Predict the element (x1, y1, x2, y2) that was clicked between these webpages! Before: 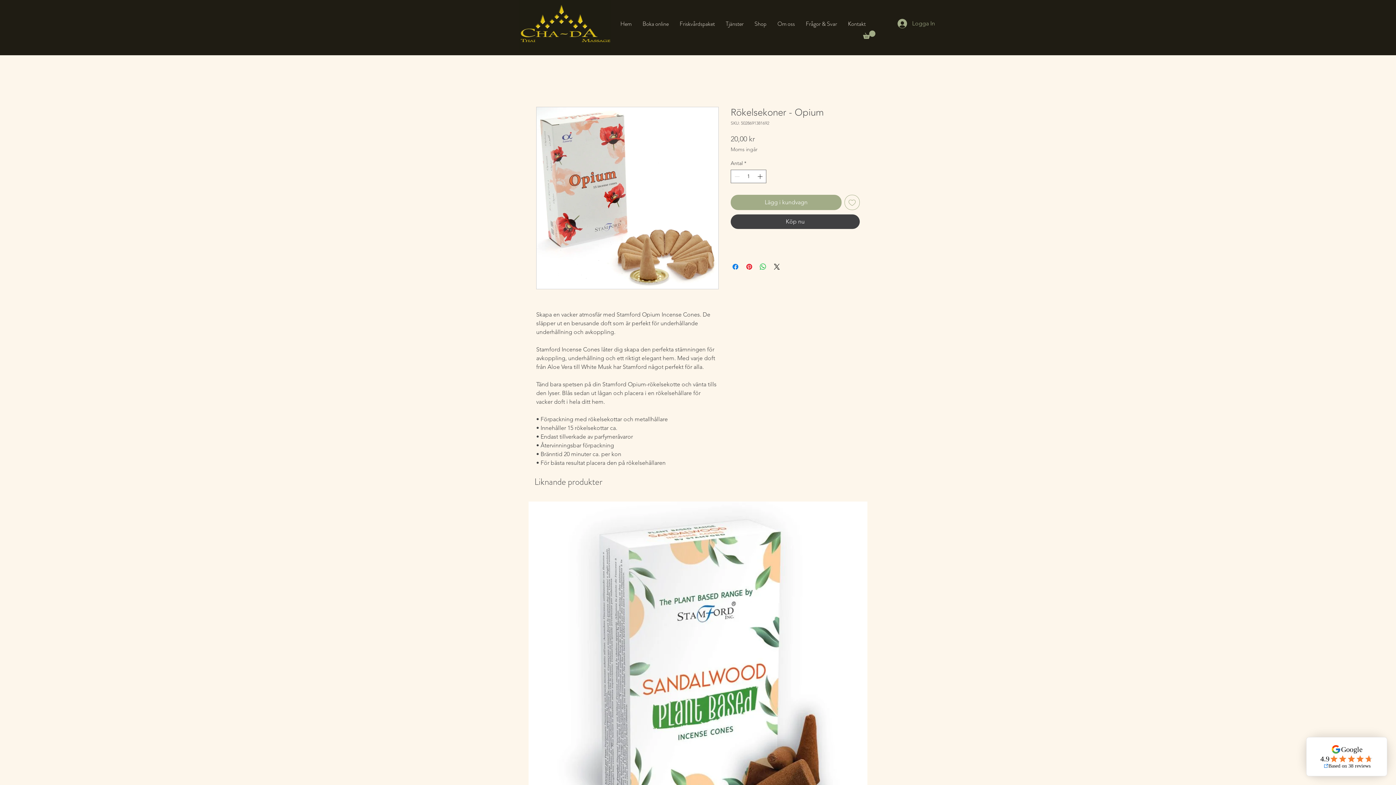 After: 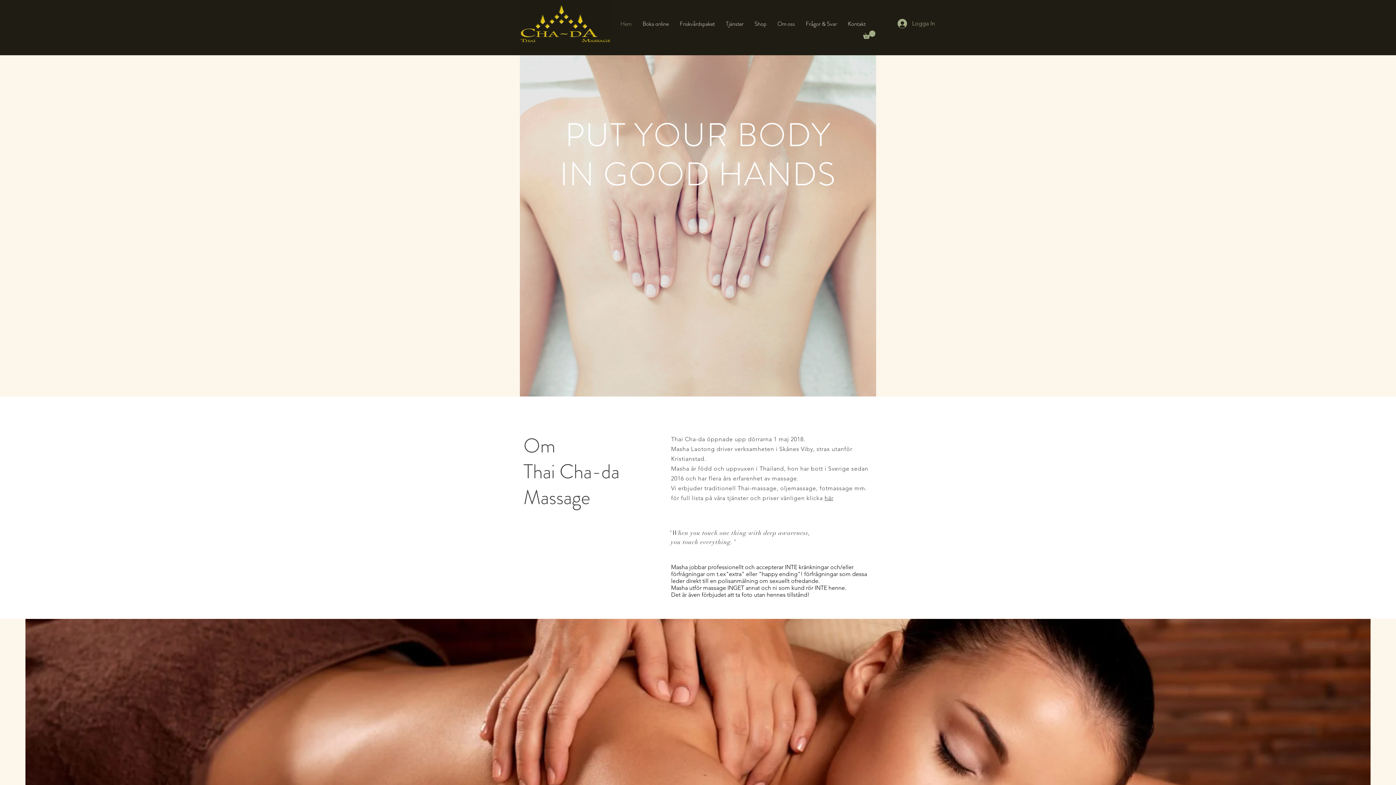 Action: bbox: (615, 16, 637, 31) label: Hem